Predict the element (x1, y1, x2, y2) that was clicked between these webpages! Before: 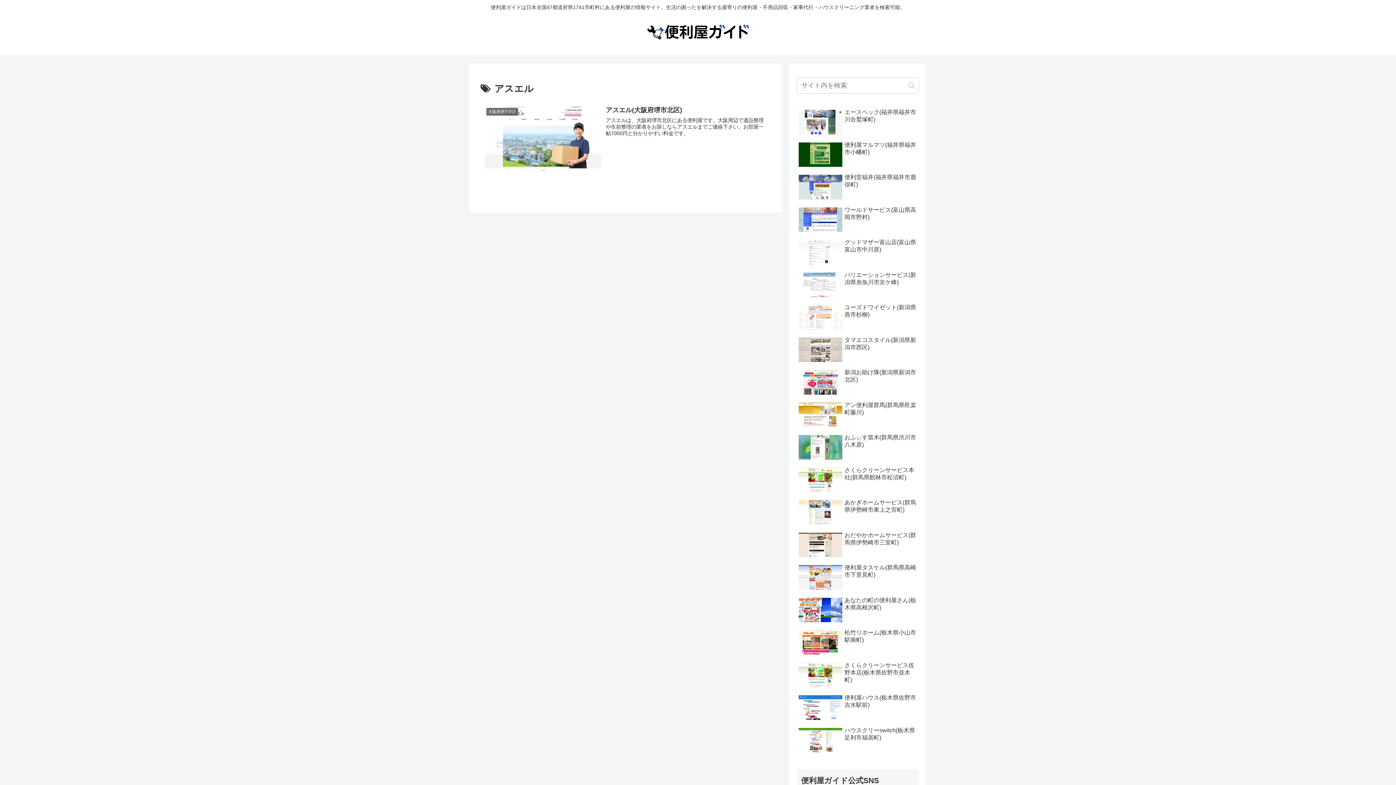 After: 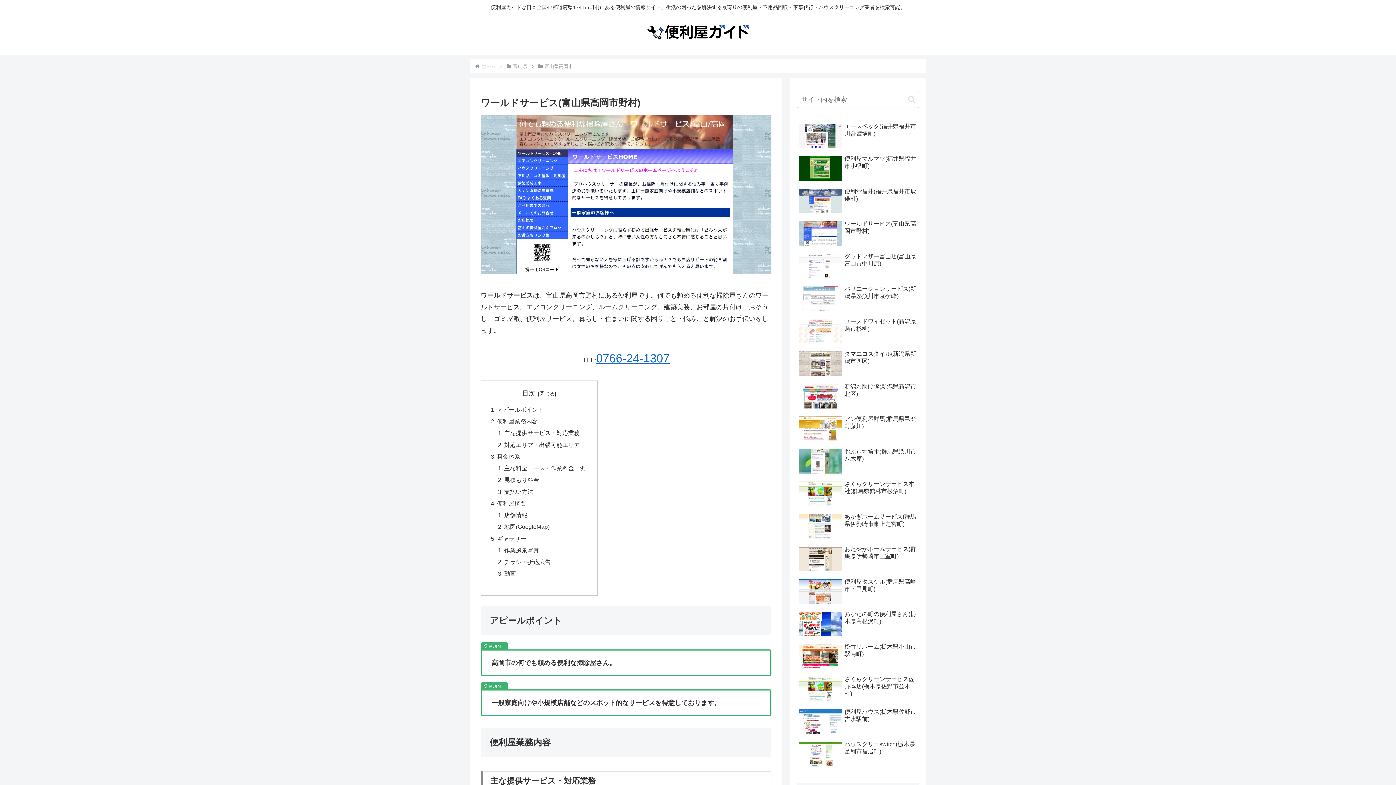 Action: bbox: (797, 204, 919, 235) label: ワールドサービス(富山県高岡市野村)